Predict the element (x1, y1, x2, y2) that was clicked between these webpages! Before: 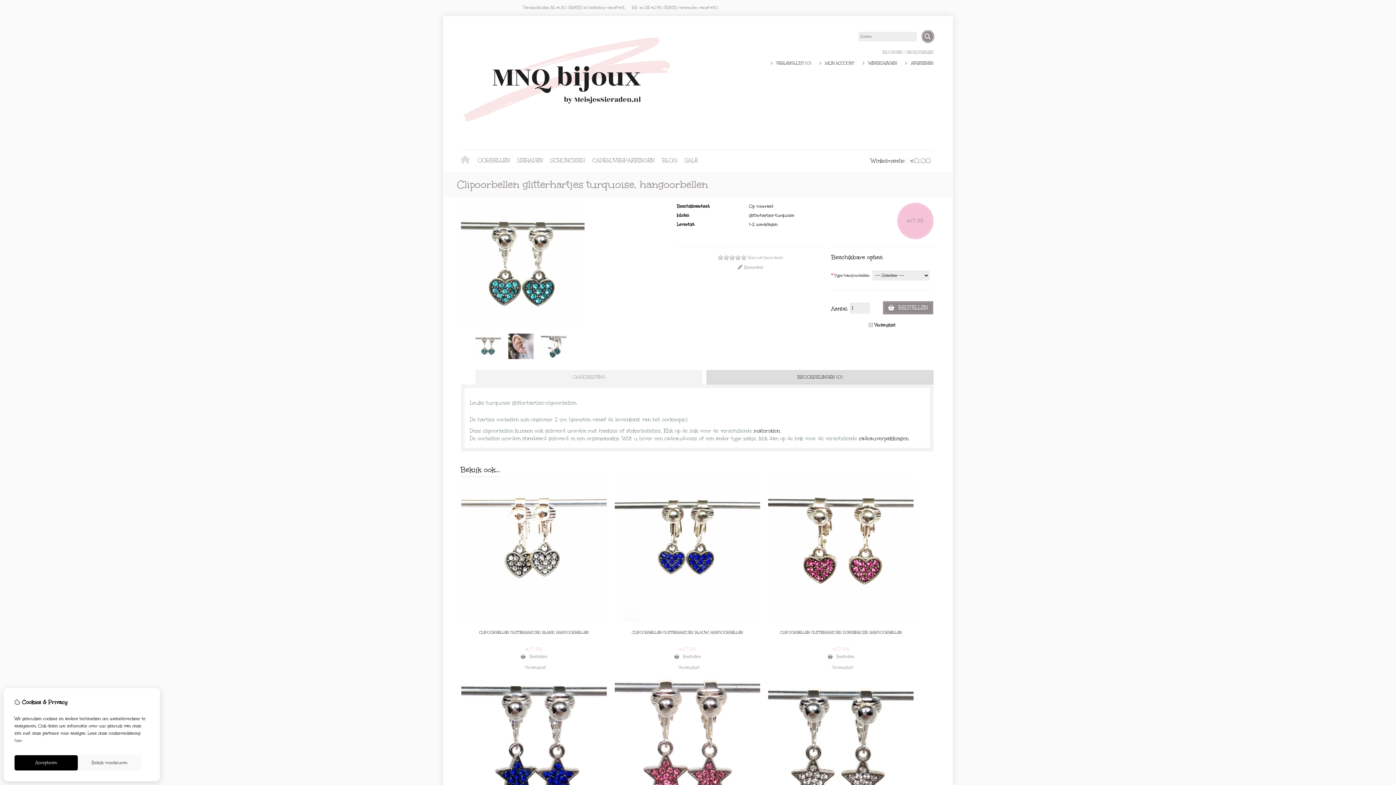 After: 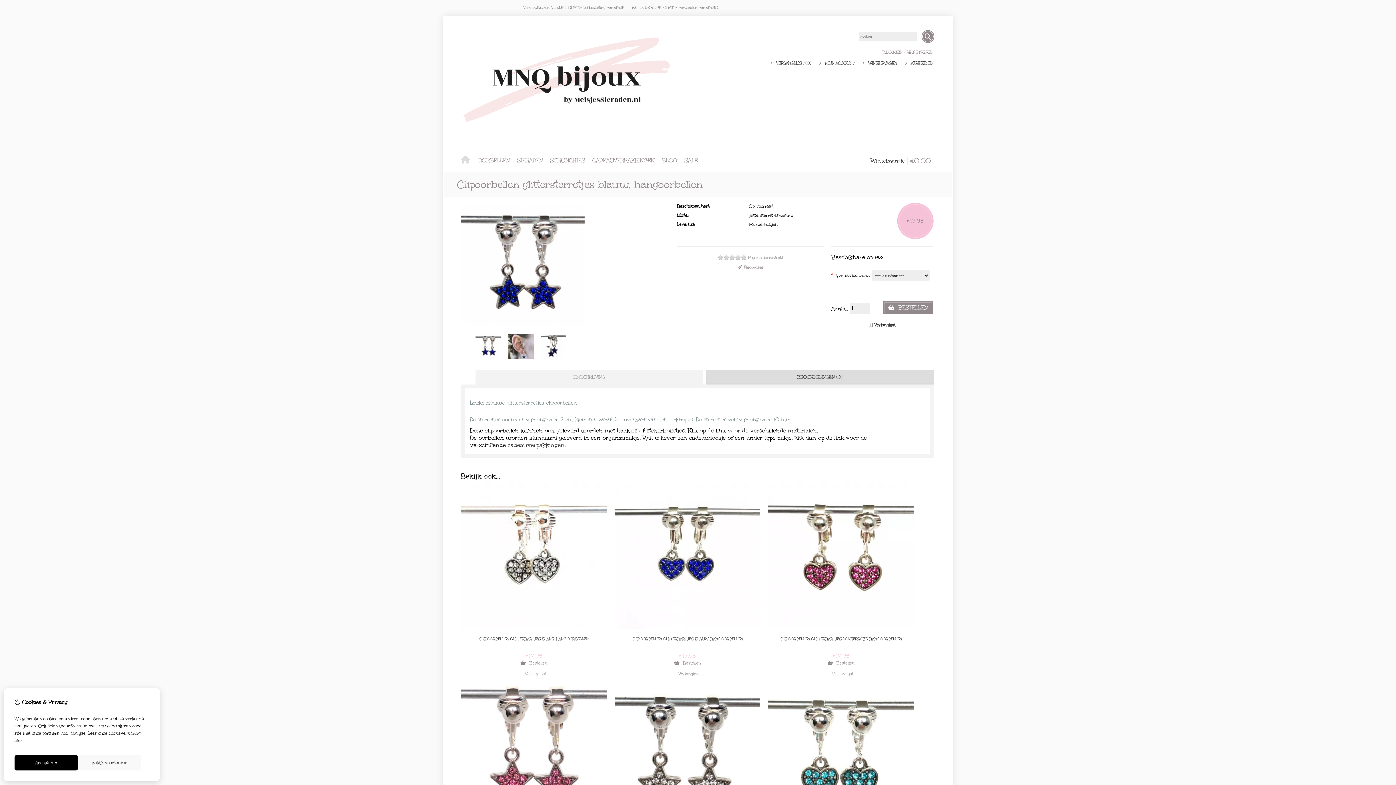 Action: bbox: (457, 671, 610, 817)